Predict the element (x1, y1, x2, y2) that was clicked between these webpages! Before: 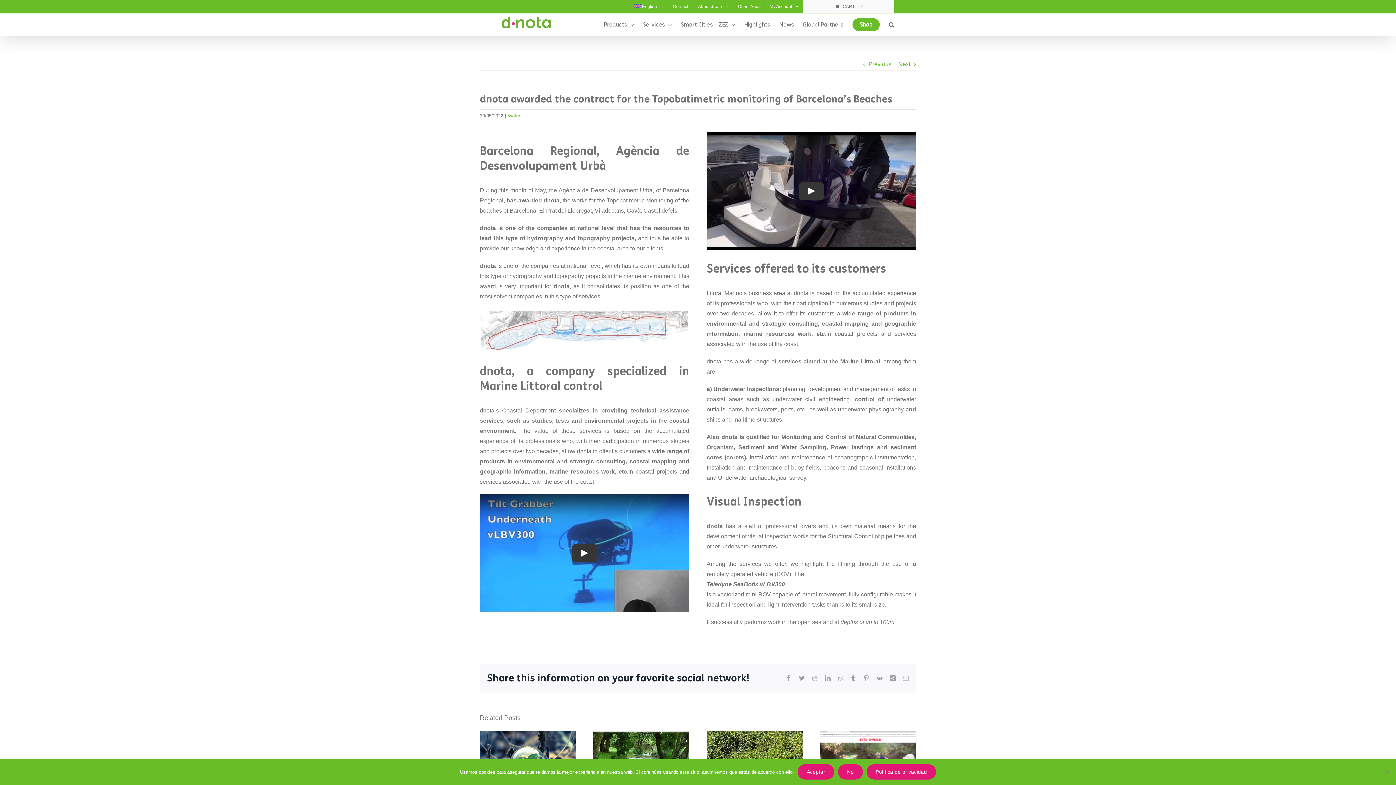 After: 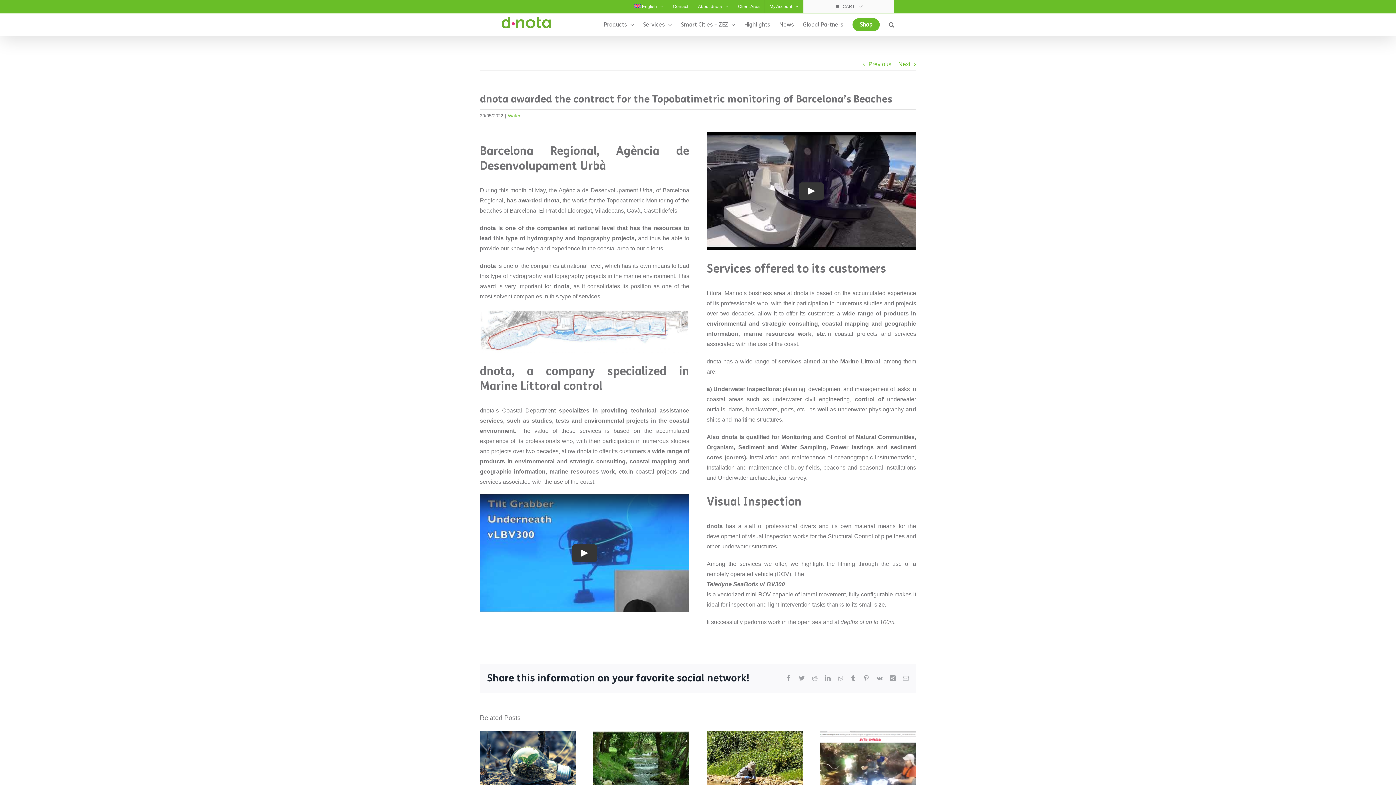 Action: label: Aceptar bbox: (797, 764, 834, 780)